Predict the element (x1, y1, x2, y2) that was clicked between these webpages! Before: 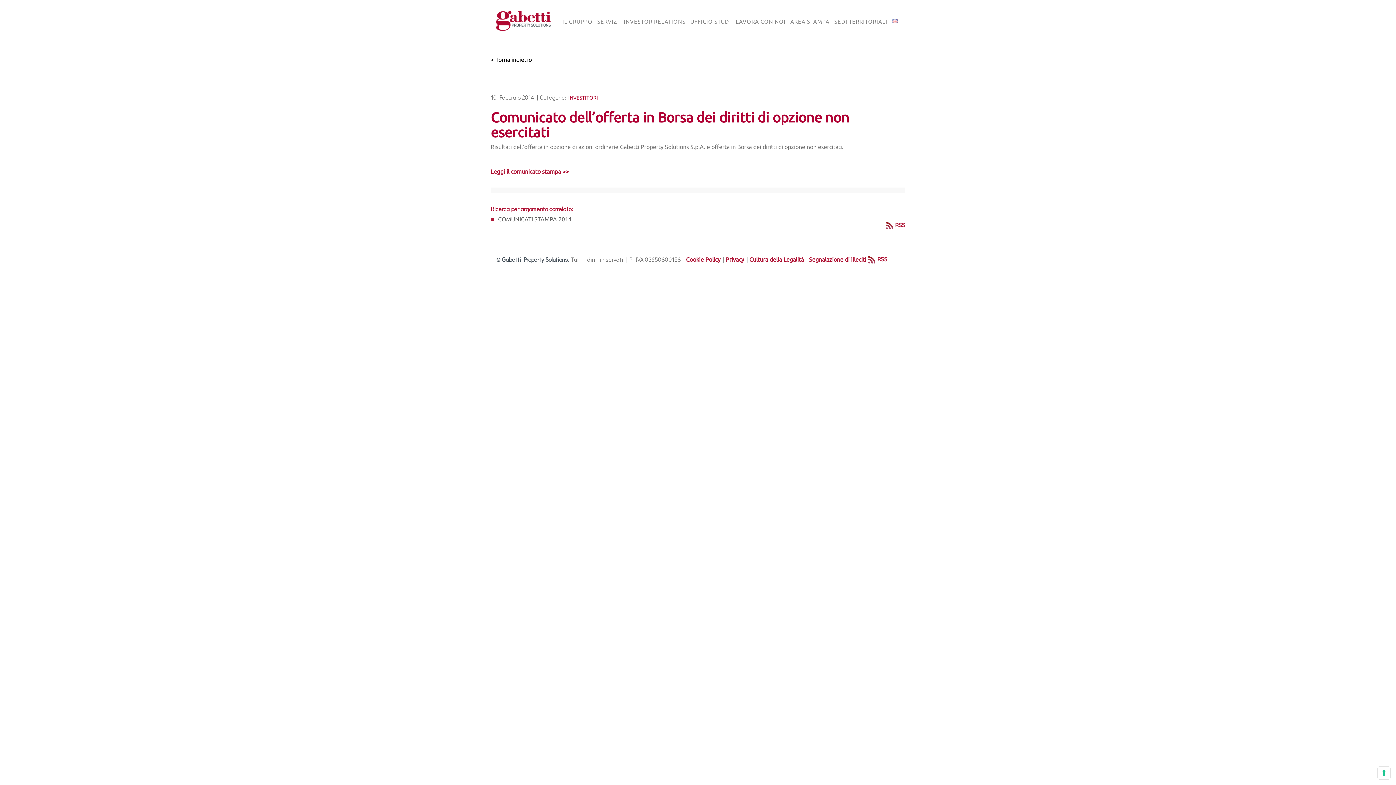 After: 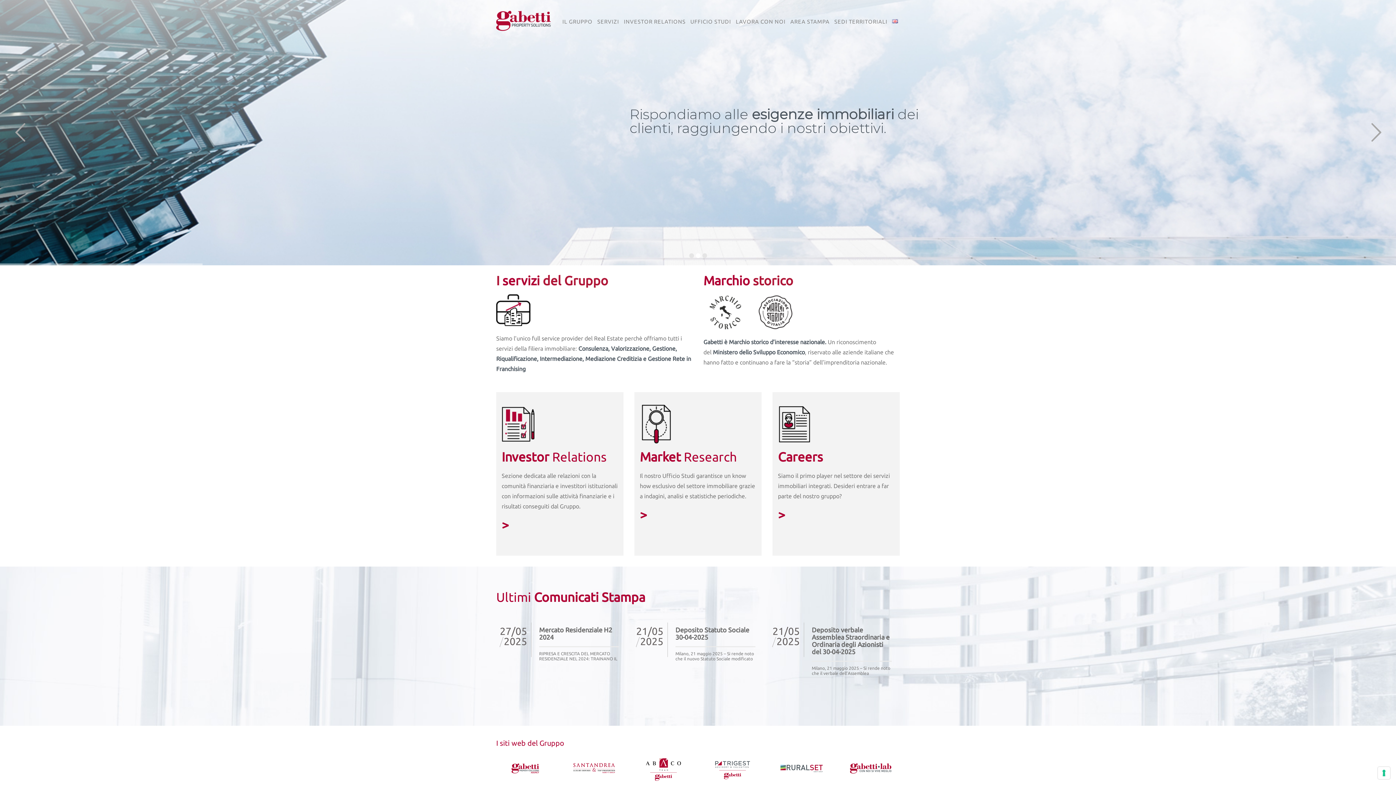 Action: bbox: (496, 10, 550, 32)